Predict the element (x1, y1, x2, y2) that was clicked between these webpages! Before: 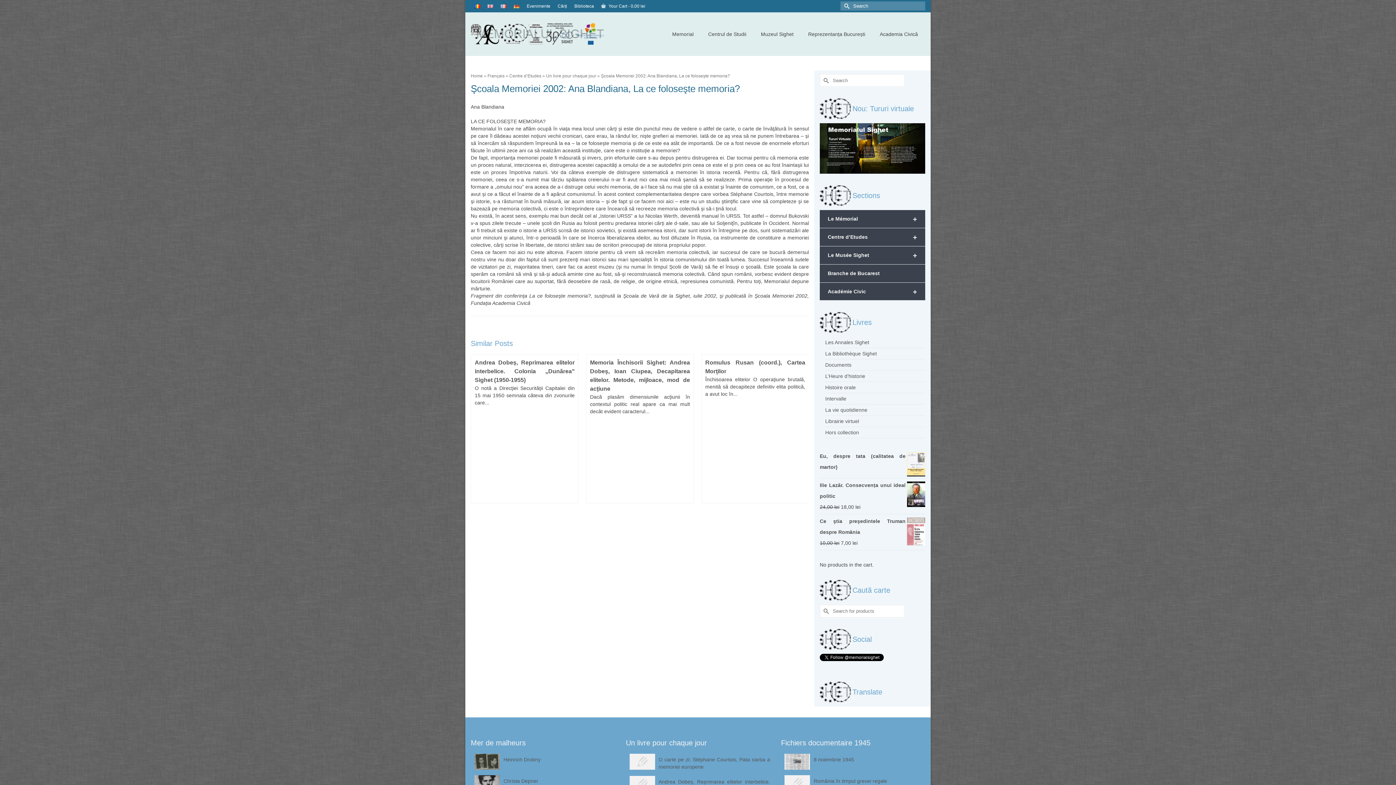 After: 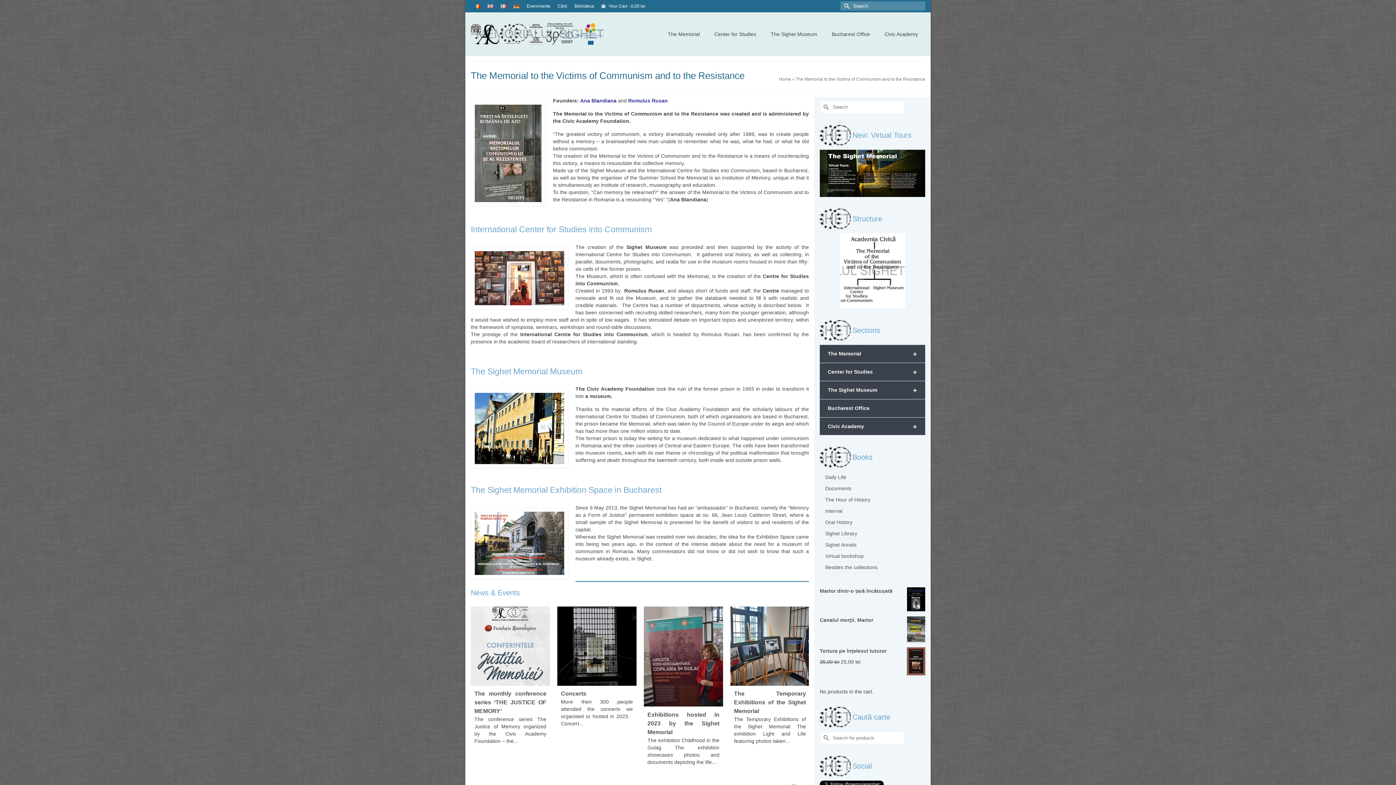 Action: bbox: (484, 0, 497, 12)